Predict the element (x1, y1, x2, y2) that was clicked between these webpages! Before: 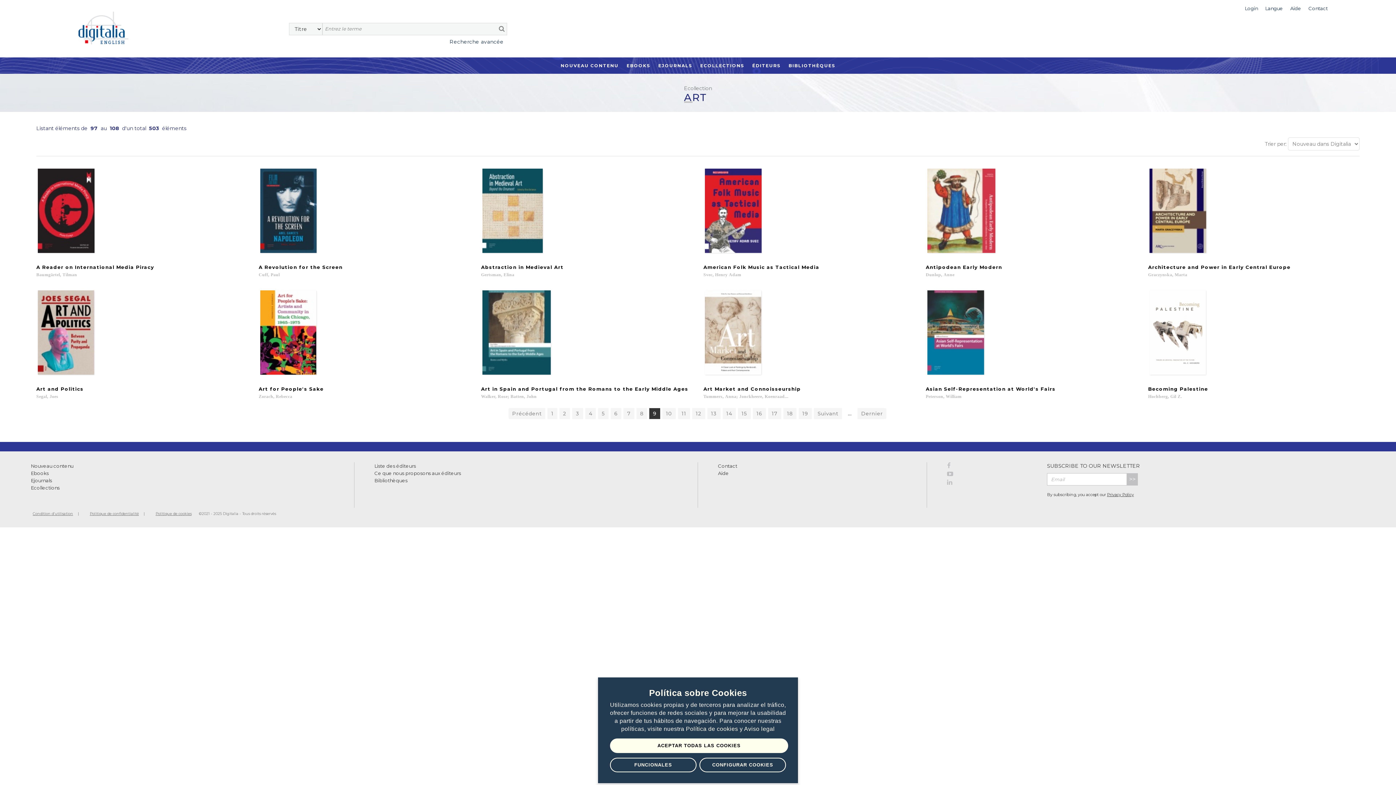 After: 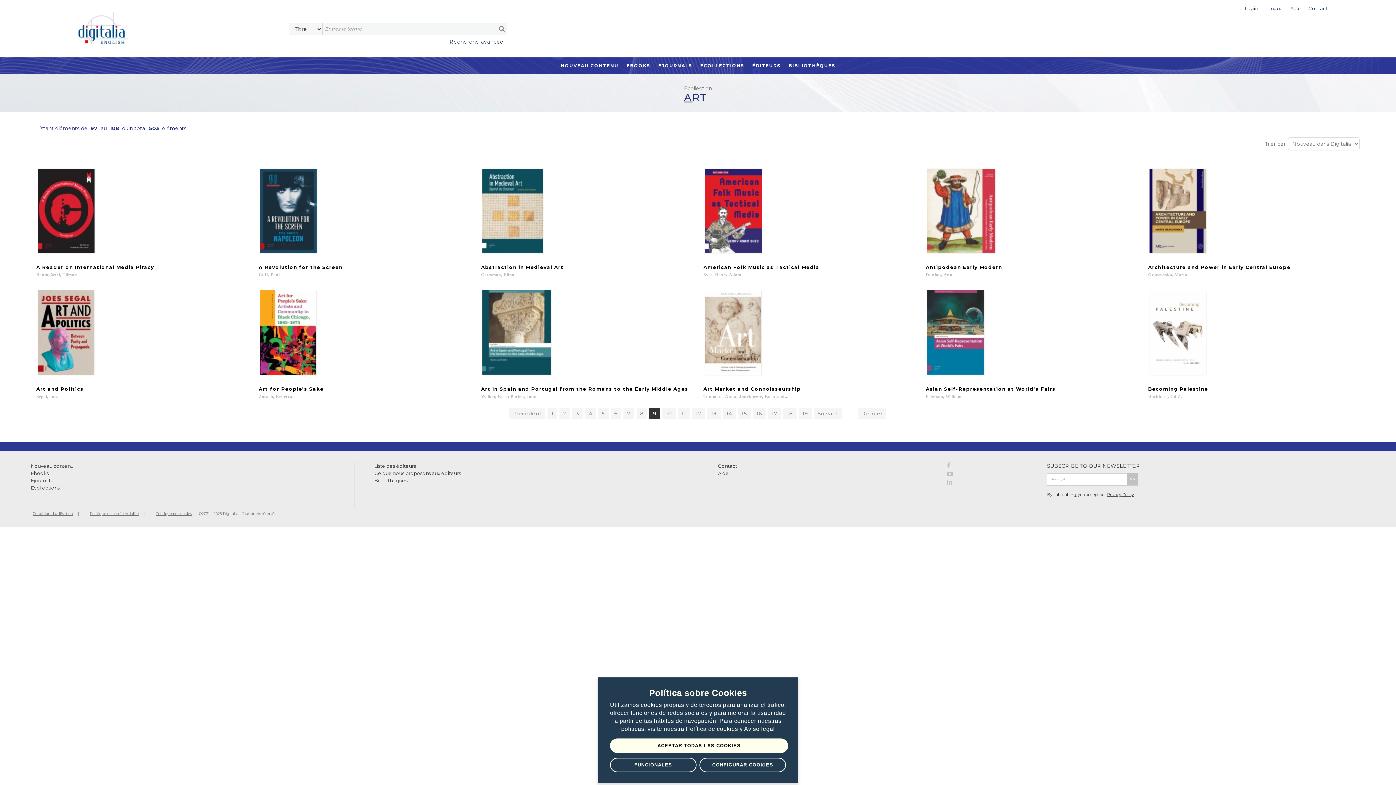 Action: bbox: (947, 479, 1036, 487)